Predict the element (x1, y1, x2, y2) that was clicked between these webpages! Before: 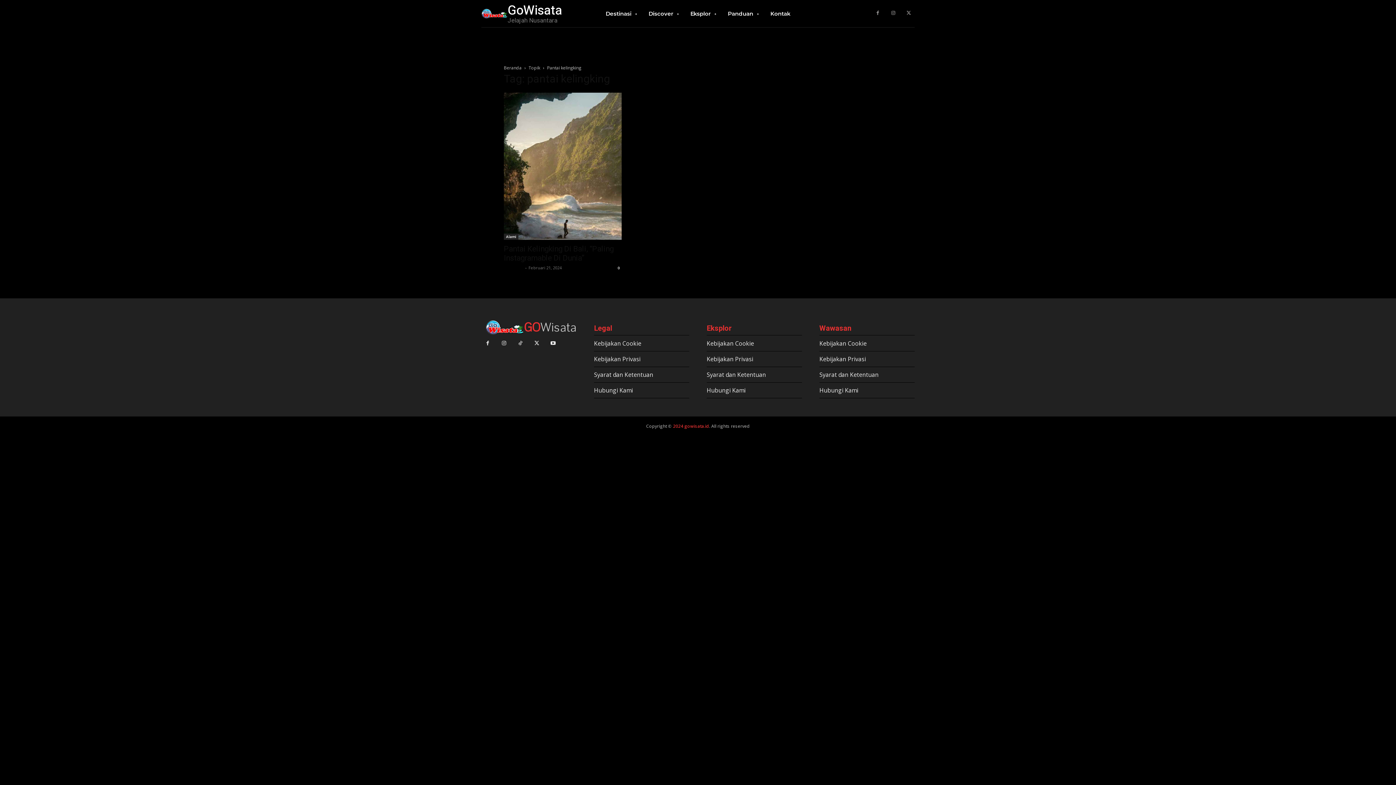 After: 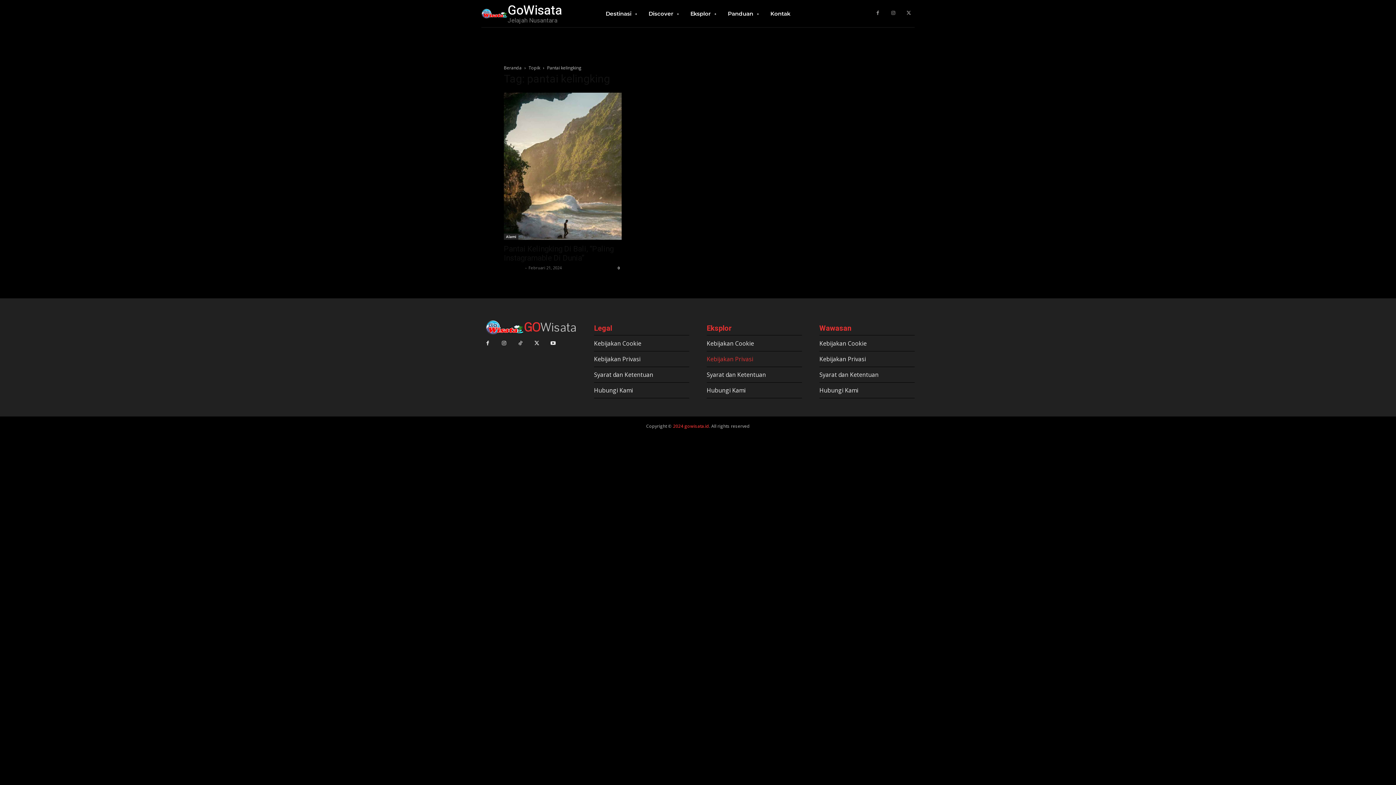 Action: bbox: (706, 355, 802, 363) label: Kebijakan Privasi